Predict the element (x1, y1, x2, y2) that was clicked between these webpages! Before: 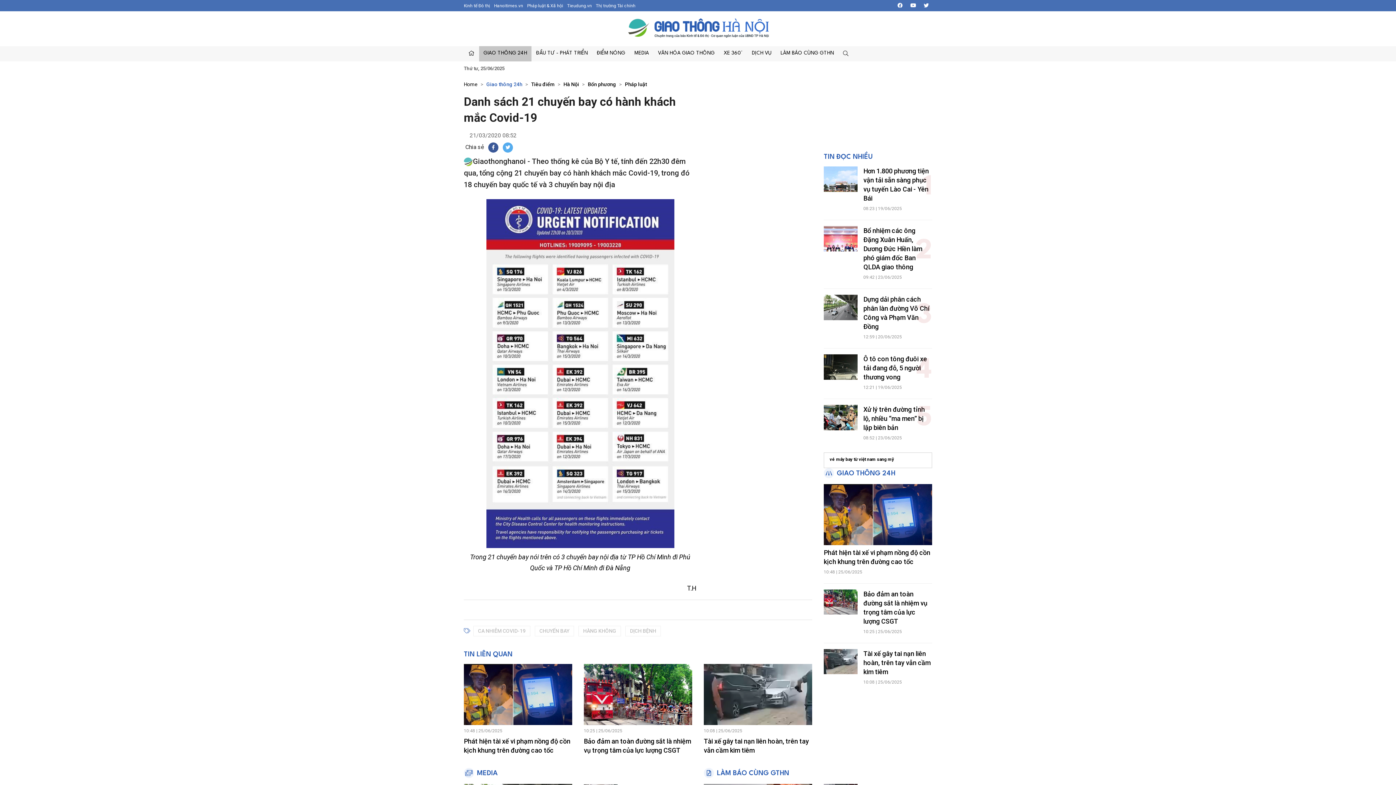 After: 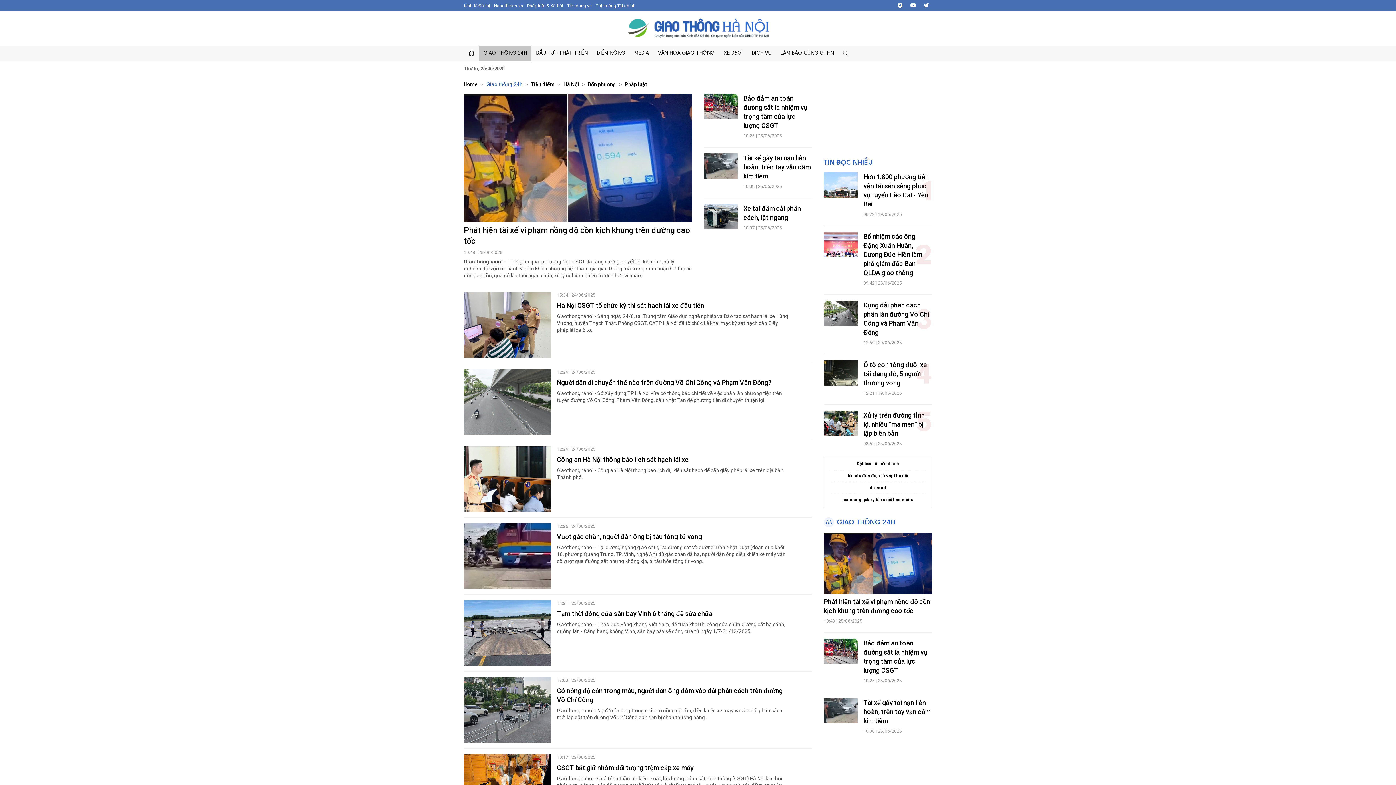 Action: bbox: (824, 468, 895, 478) label: GIAO THÔNG 24H